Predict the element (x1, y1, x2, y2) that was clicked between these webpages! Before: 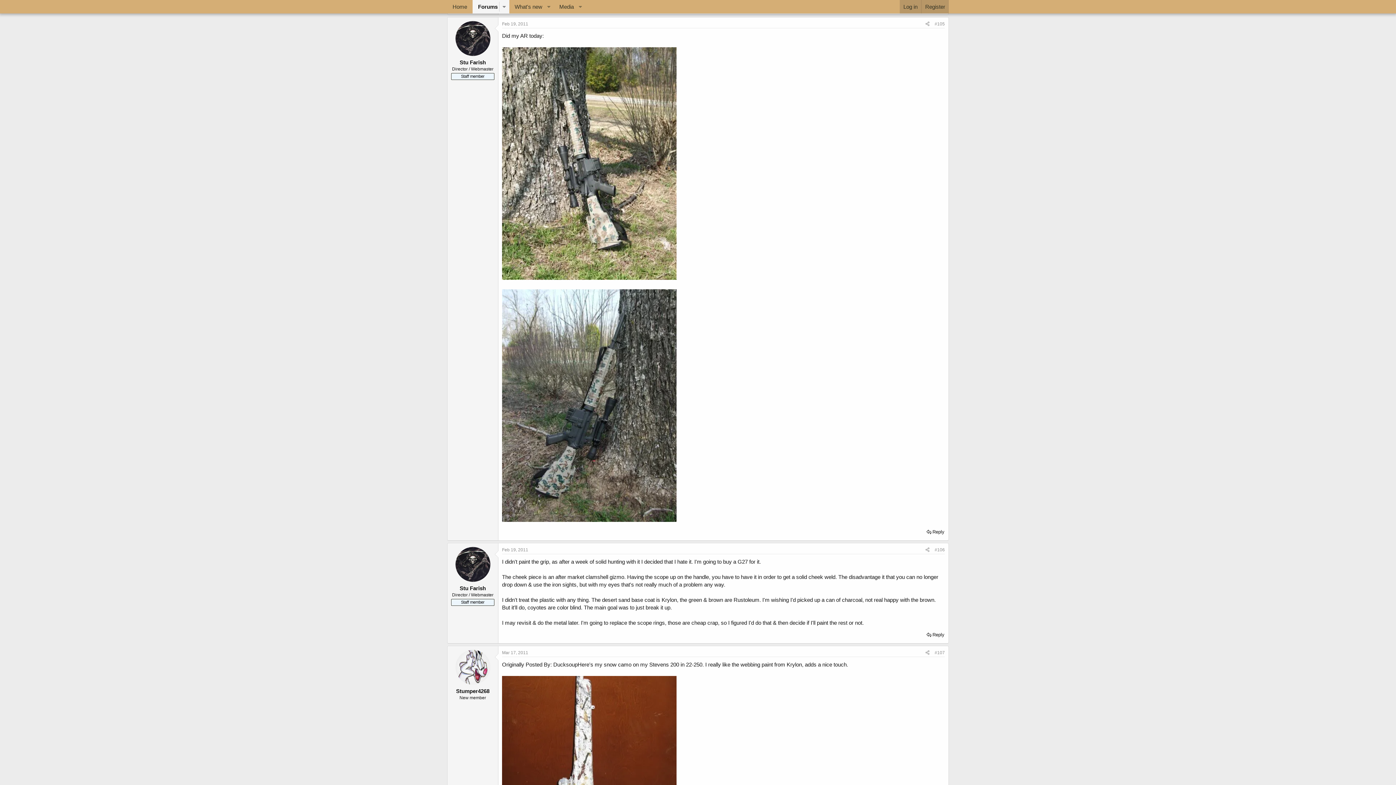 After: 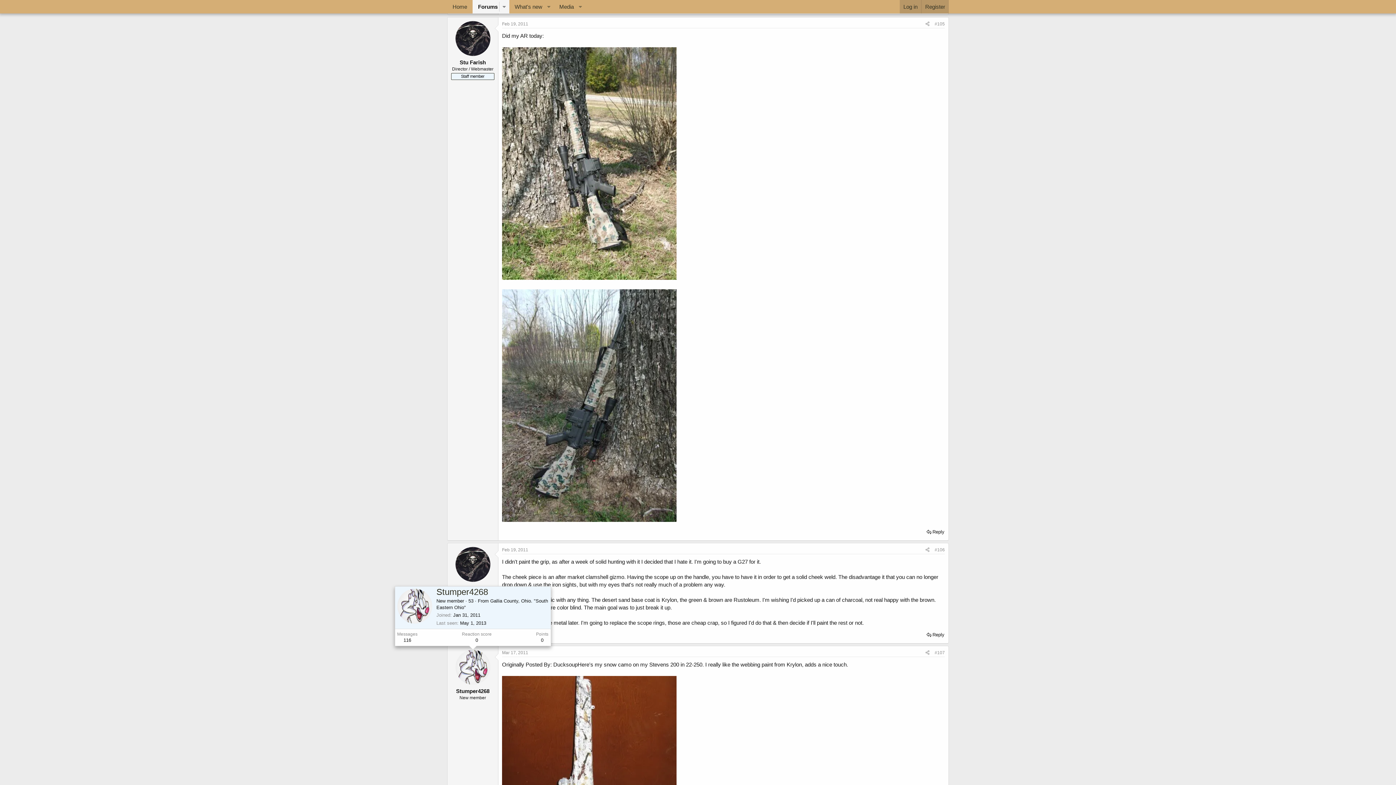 Action: bbox: (455, 650, 490, 684)